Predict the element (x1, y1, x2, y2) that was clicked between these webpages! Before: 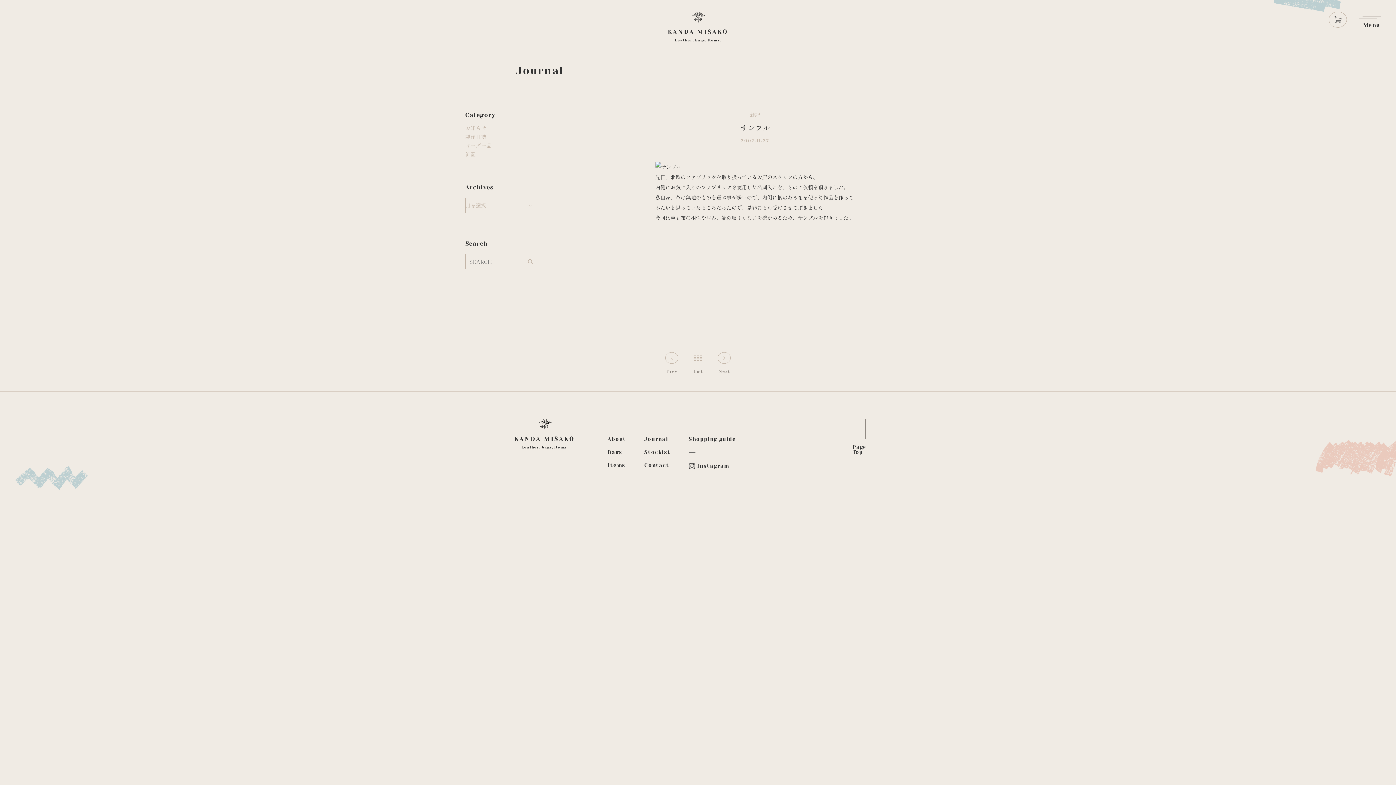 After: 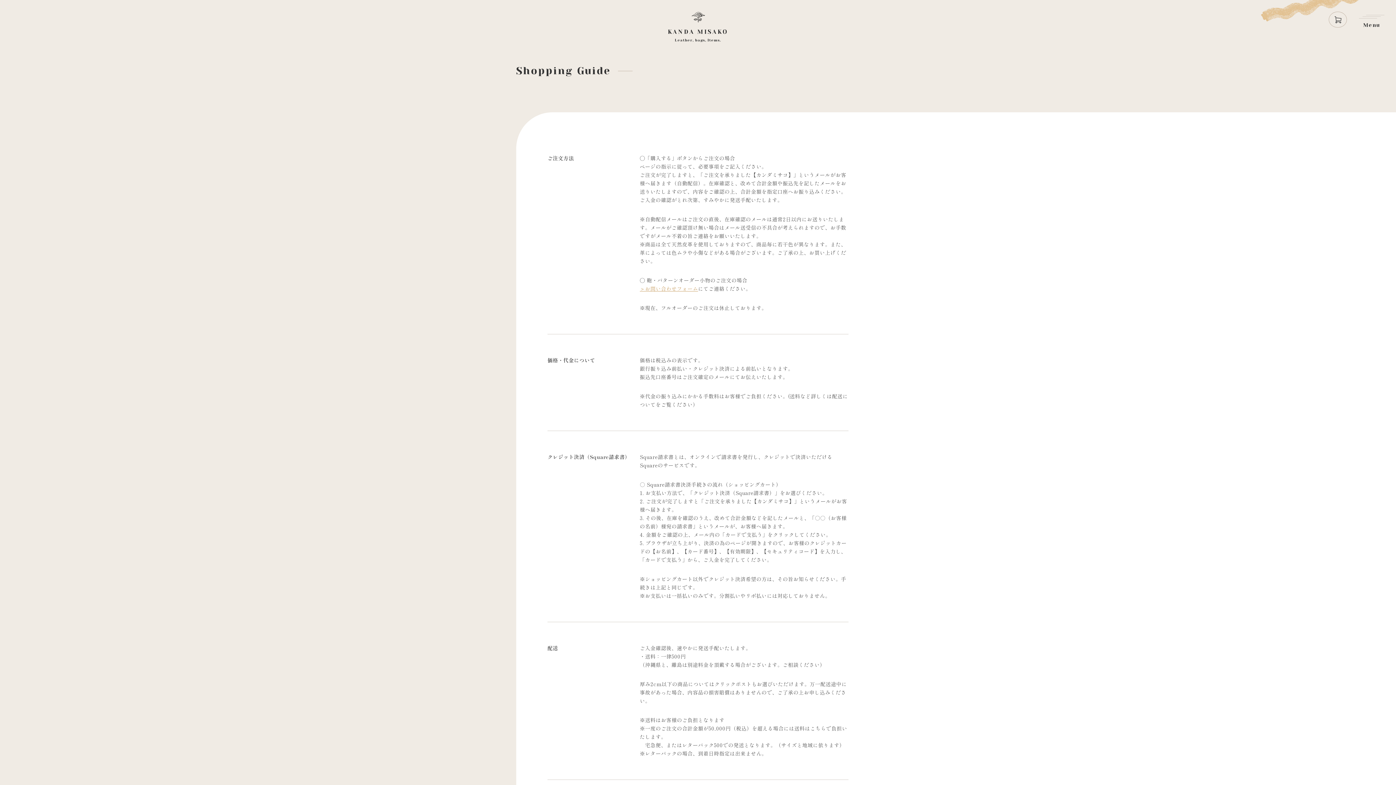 Action: label: Shopping guide bbox: (688, 436, 736, 441)